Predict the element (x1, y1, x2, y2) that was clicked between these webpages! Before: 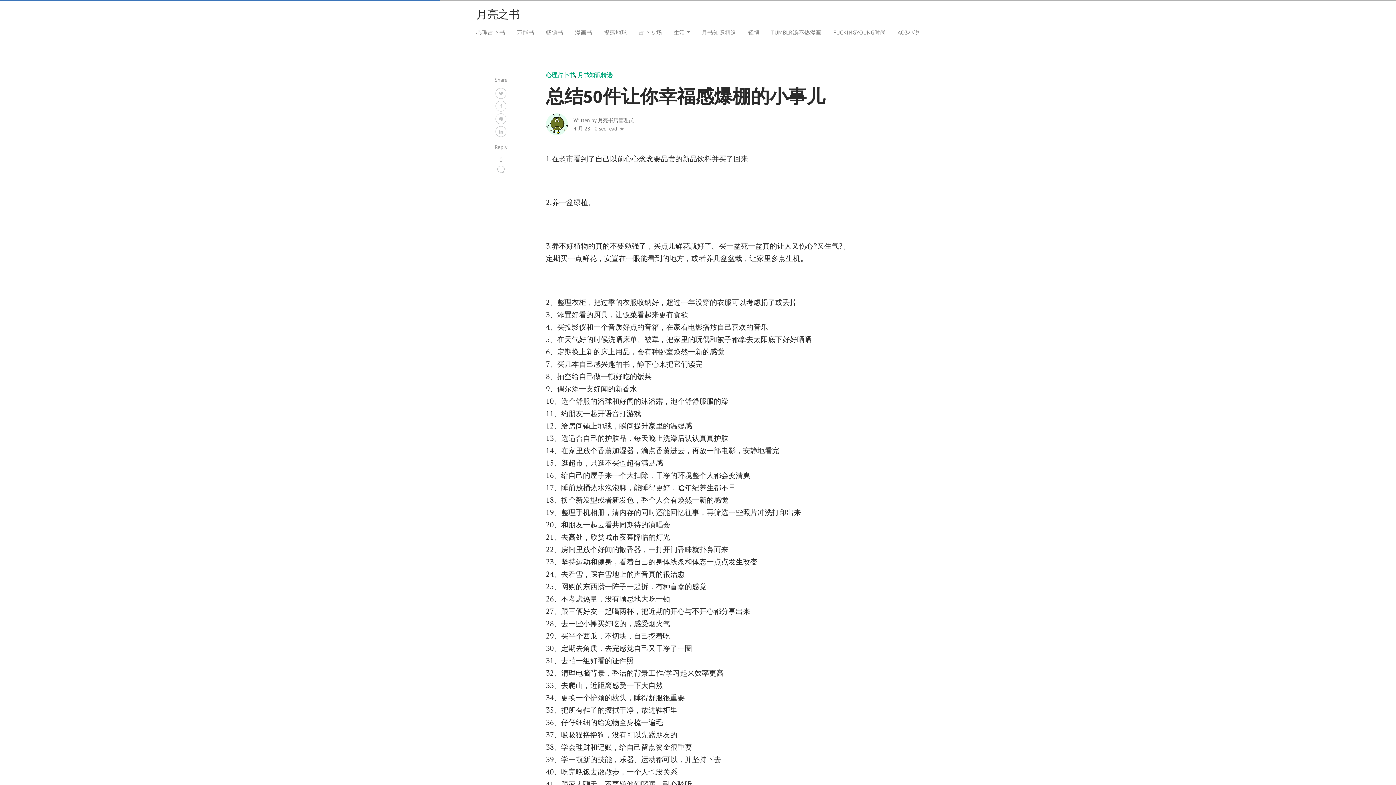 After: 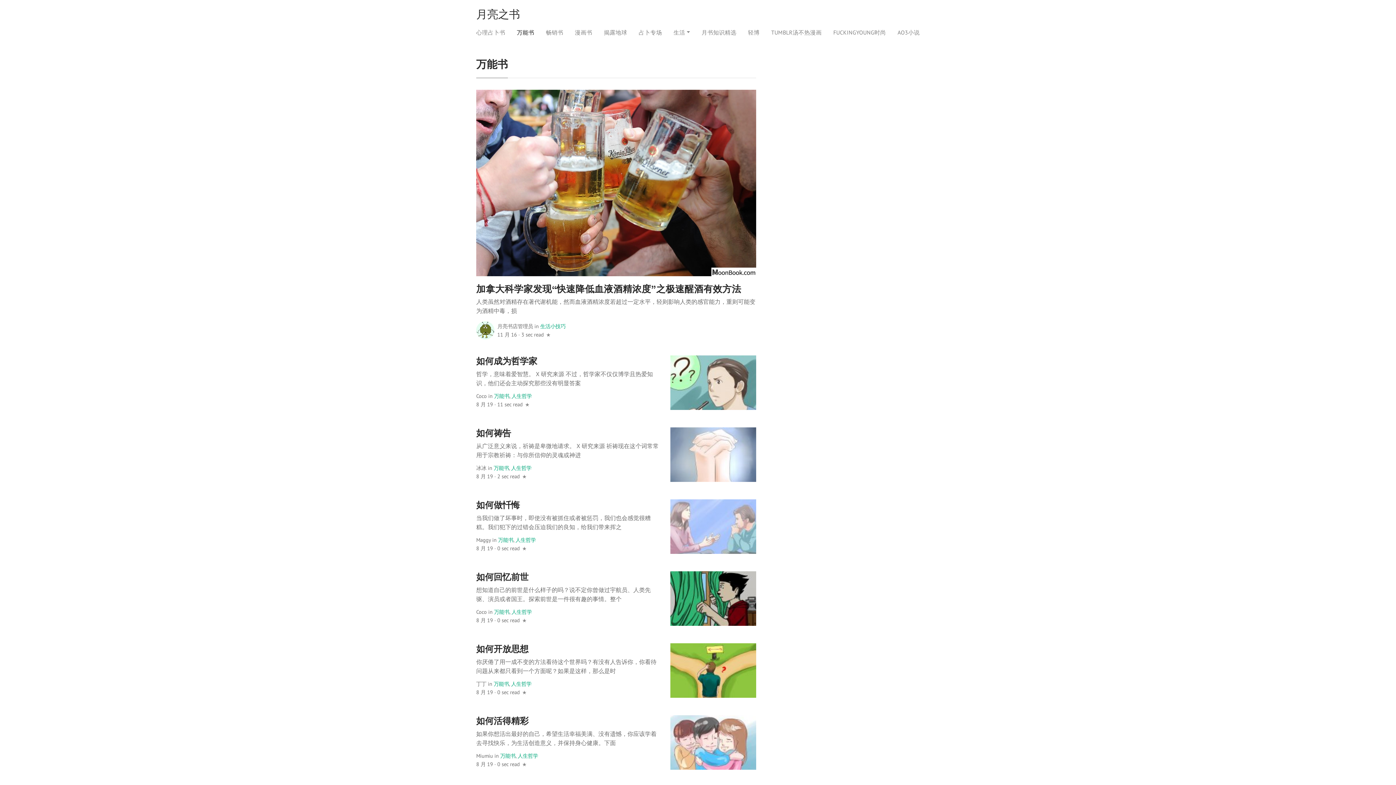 Action: bbox: (514, 23, 537, 41) label: 万能书